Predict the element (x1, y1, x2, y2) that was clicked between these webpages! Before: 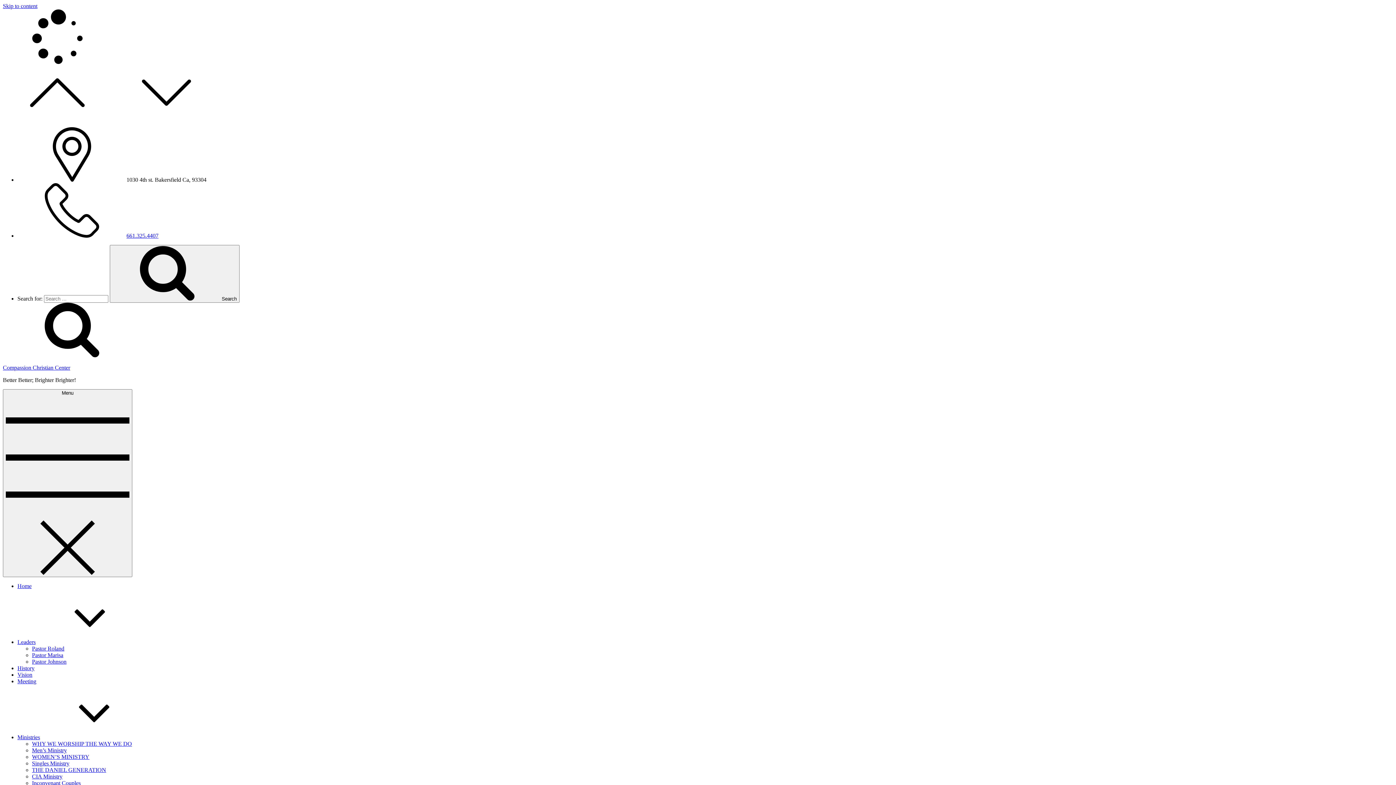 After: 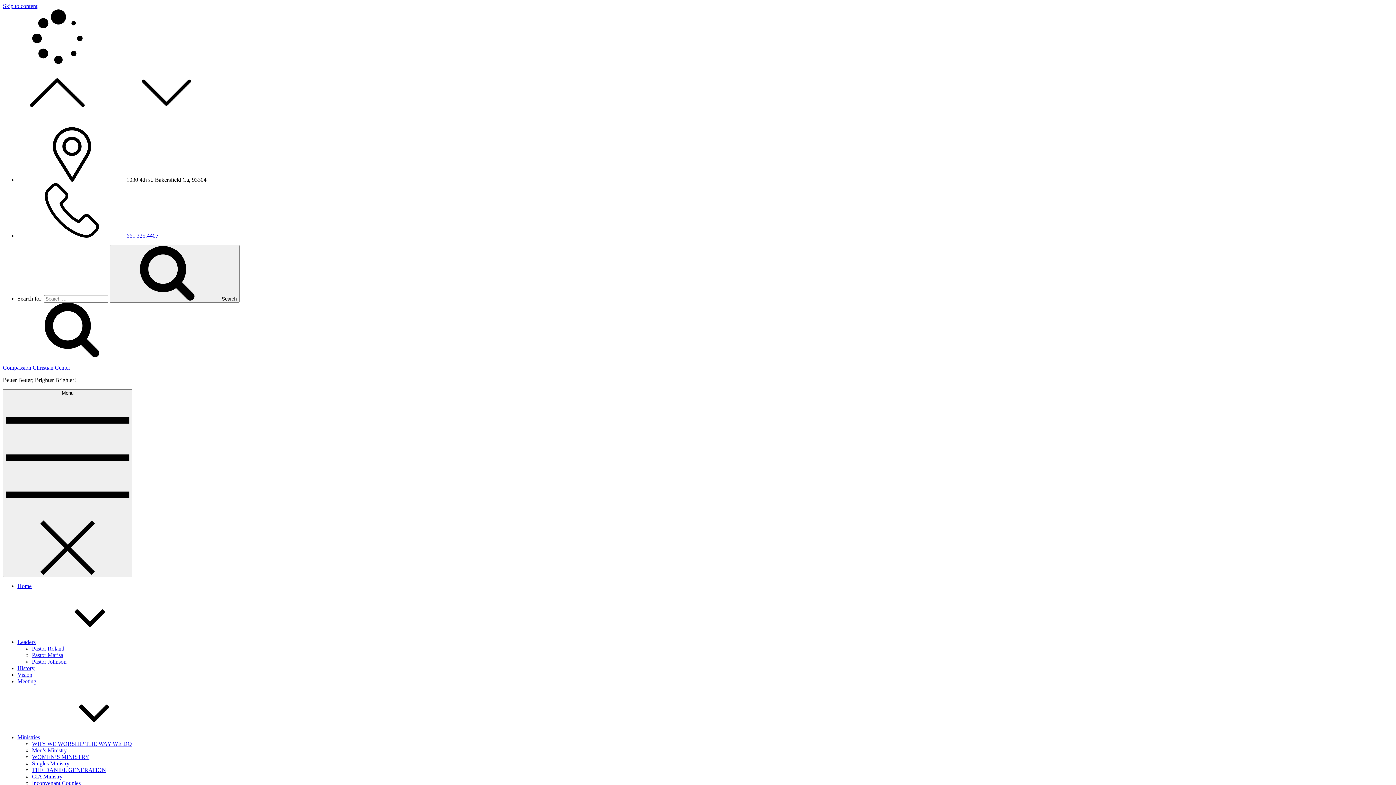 Action: bbox: (32, 754, 89, 760) label: WOMEN’S MINISTRY